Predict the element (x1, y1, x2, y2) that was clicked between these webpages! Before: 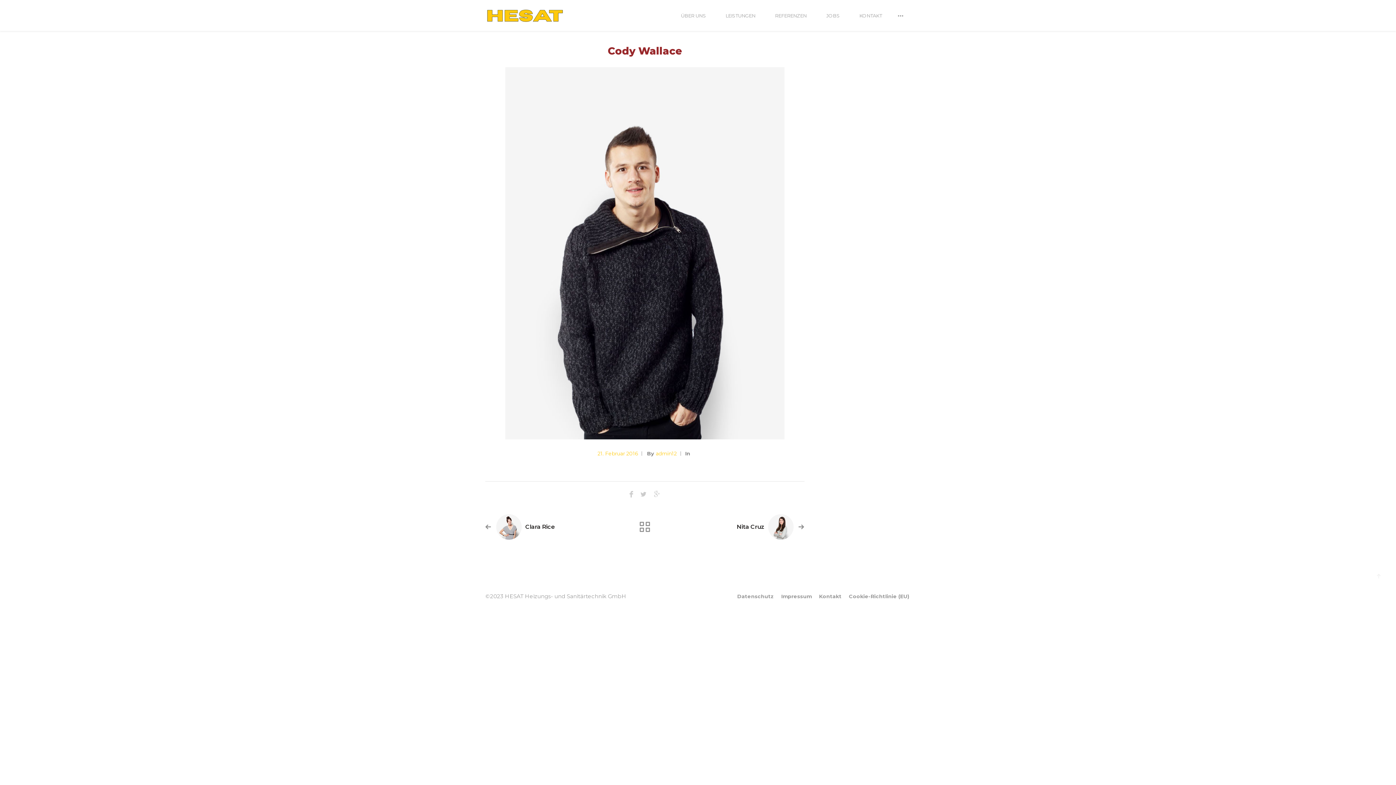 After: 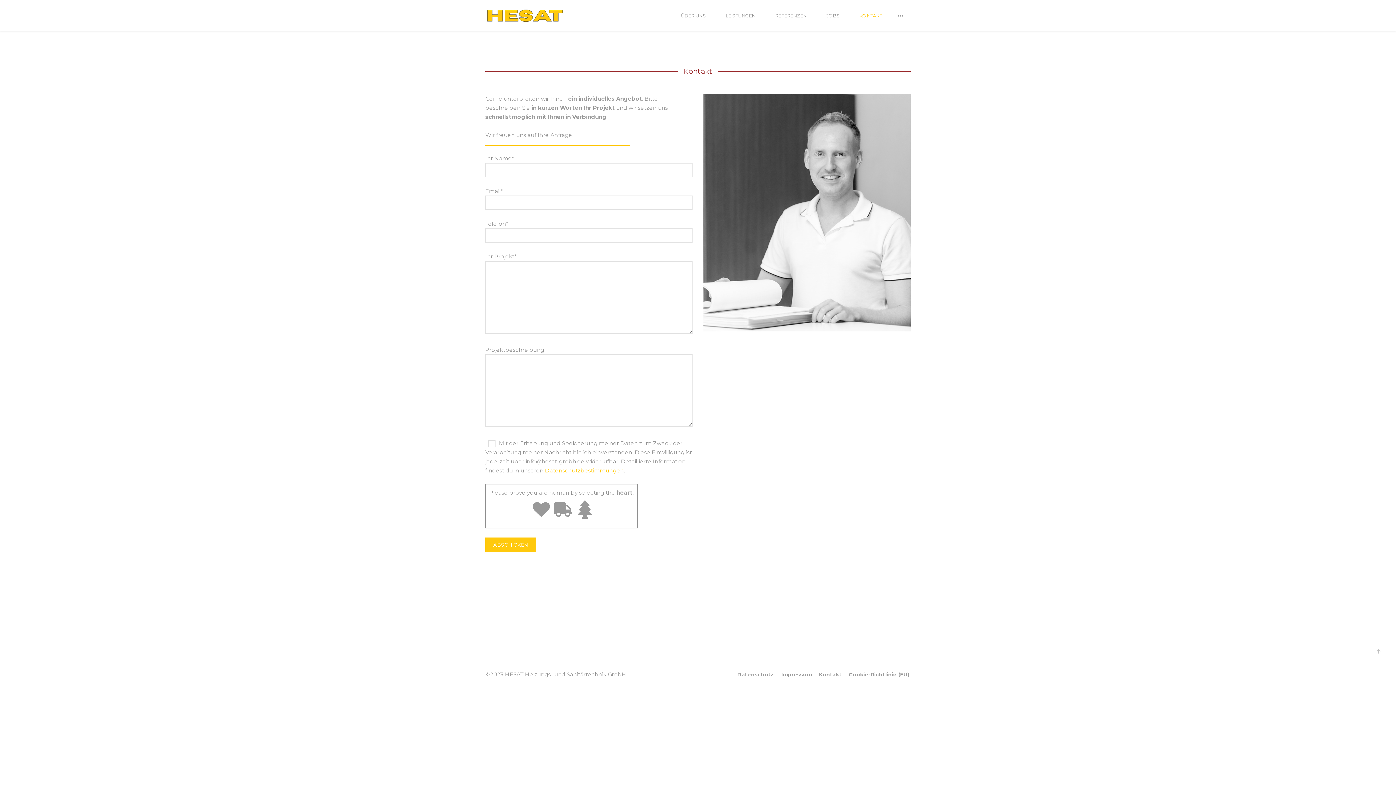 Action: bbox: (850, 10, 891, 30) label: KONTAKT